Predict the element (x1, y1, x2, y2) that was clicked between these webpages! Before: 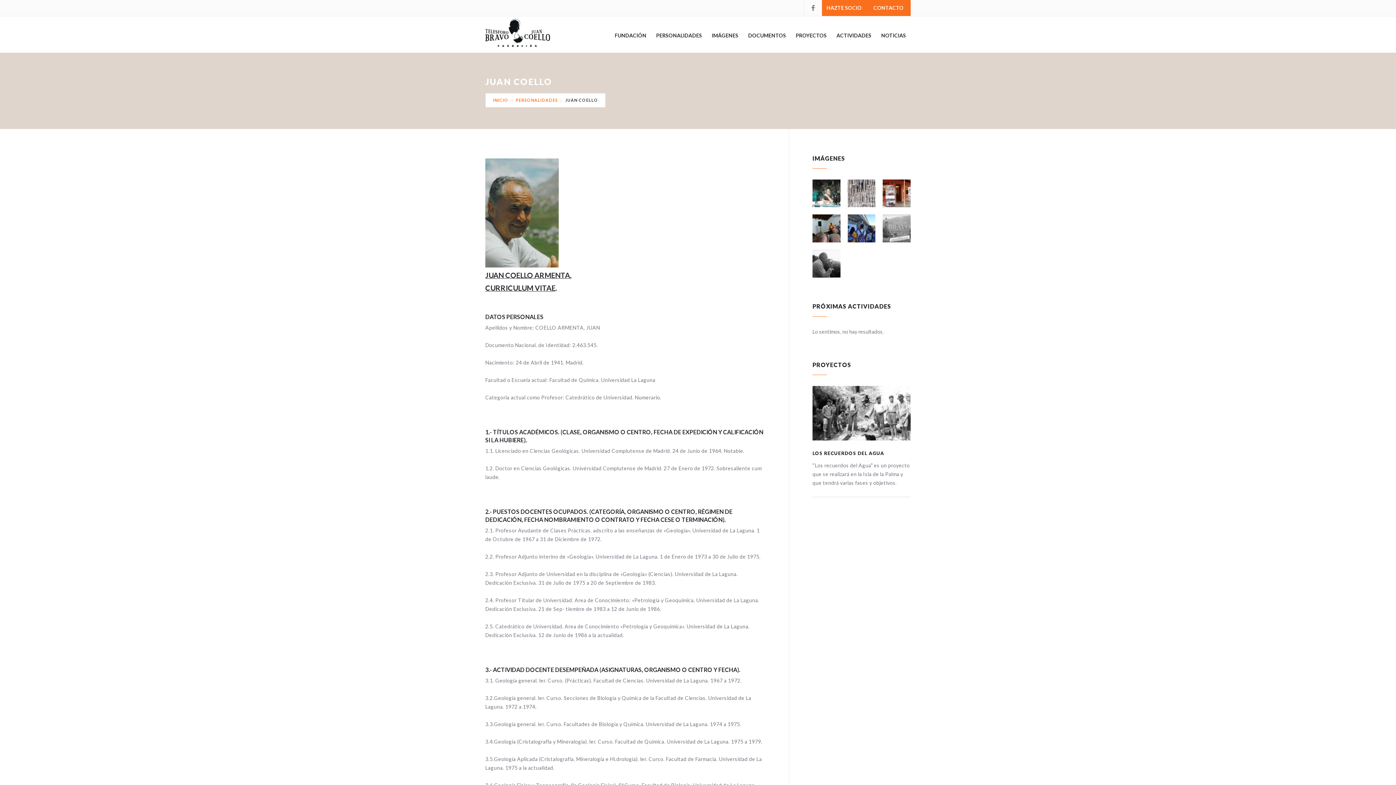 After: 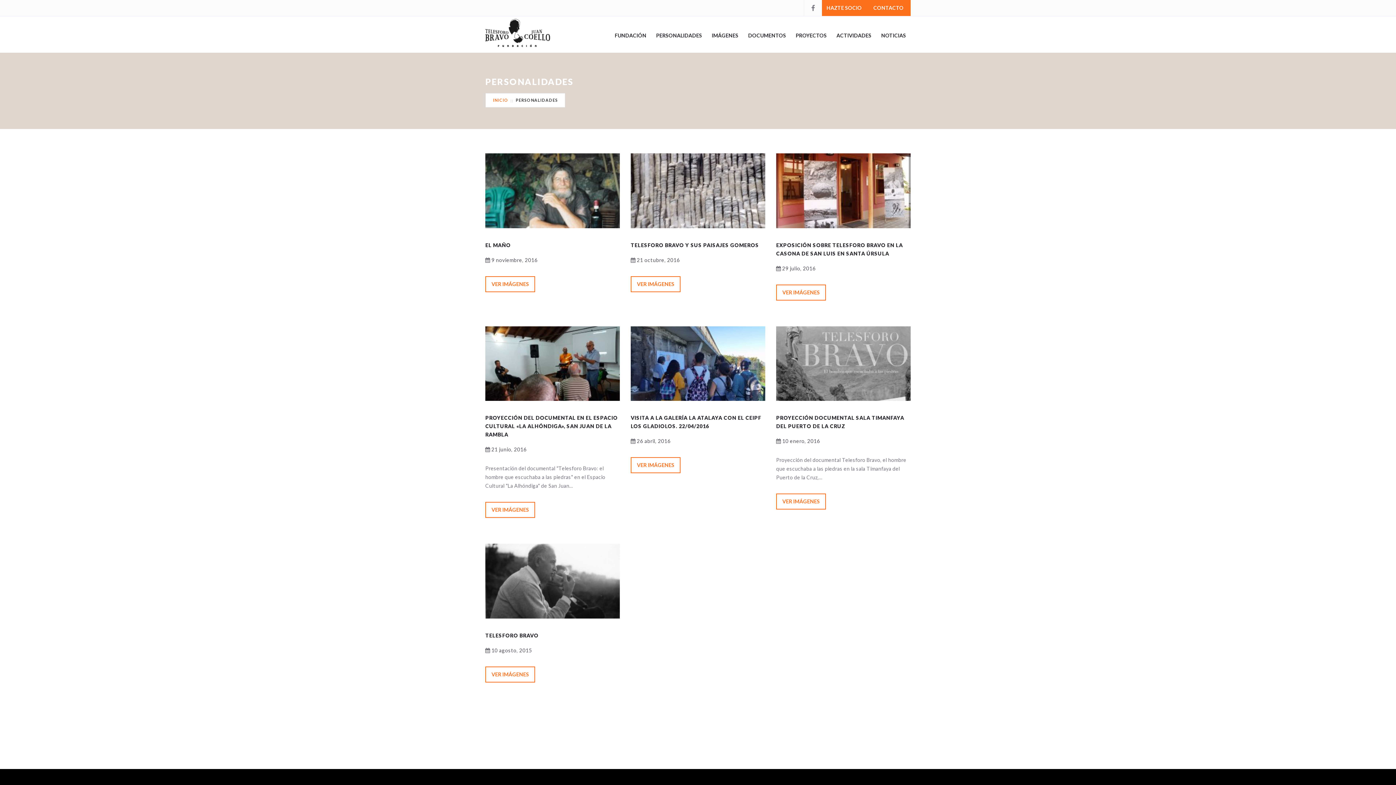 Action: label: PERSONALIDADES bbox: (508, 98, 557, 102)